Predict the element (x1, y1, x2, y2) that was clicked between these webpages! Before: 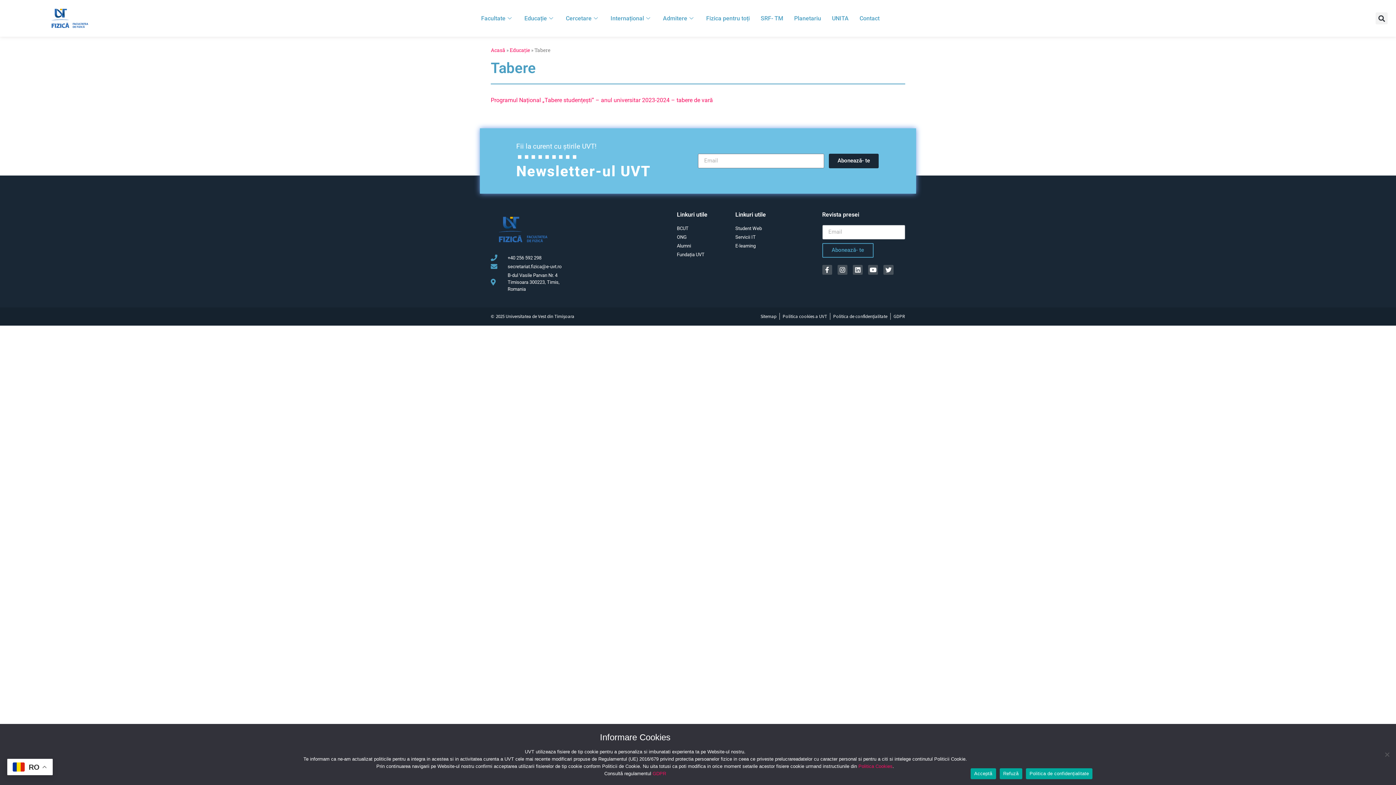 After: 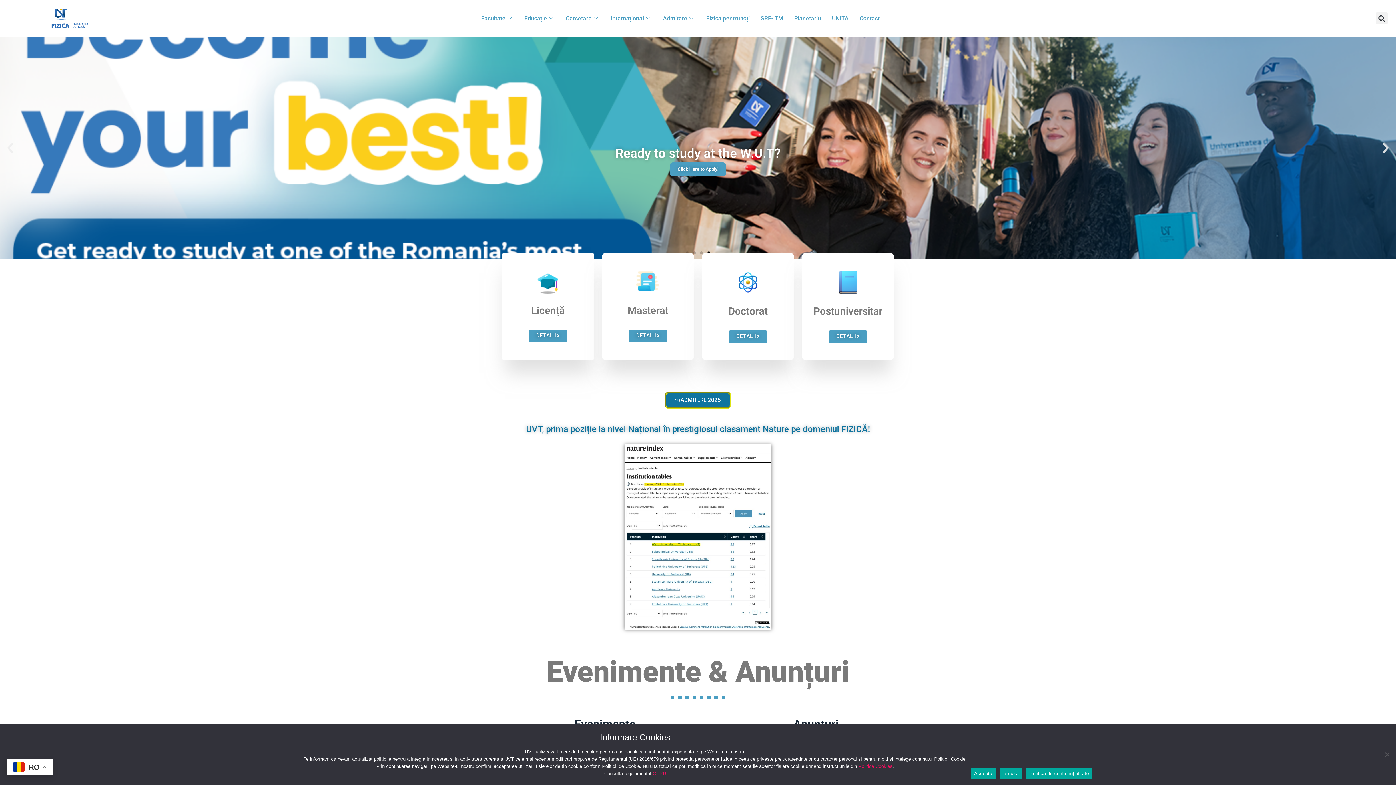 Action: label: Acasă bbox: (490, 47, 505, 53)